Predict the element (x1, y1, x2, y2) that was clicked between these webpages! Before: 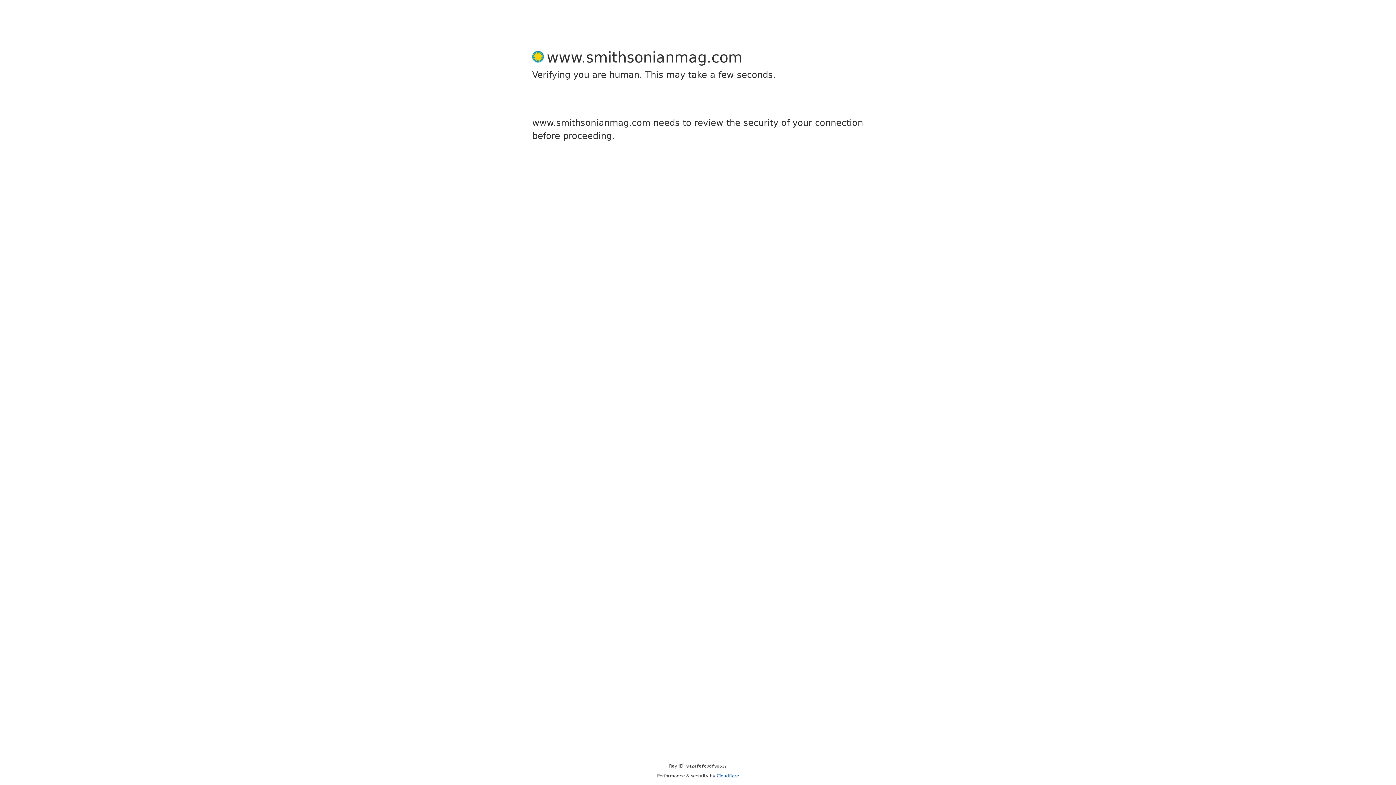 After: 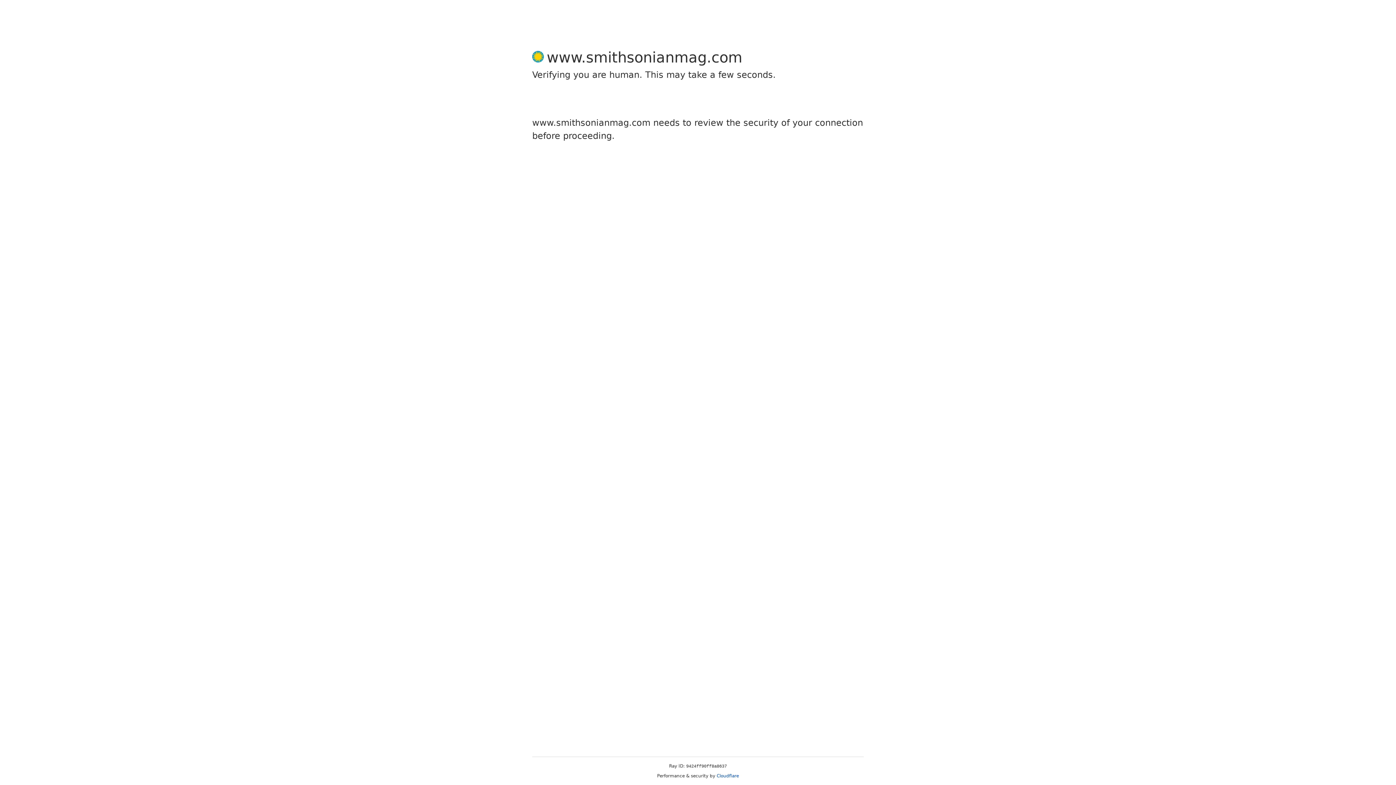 Action: label: Cloudflare bbox: (716, 773, 739, 778)